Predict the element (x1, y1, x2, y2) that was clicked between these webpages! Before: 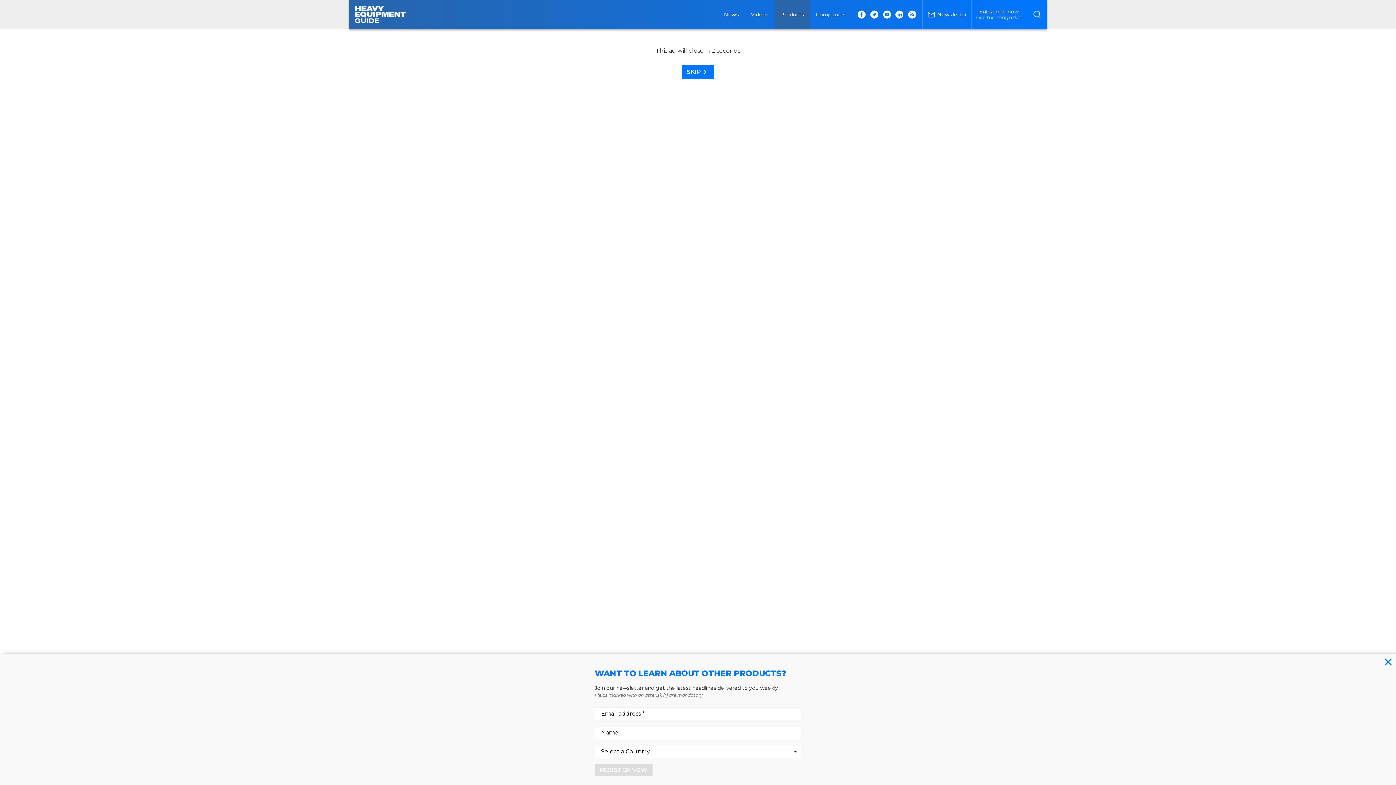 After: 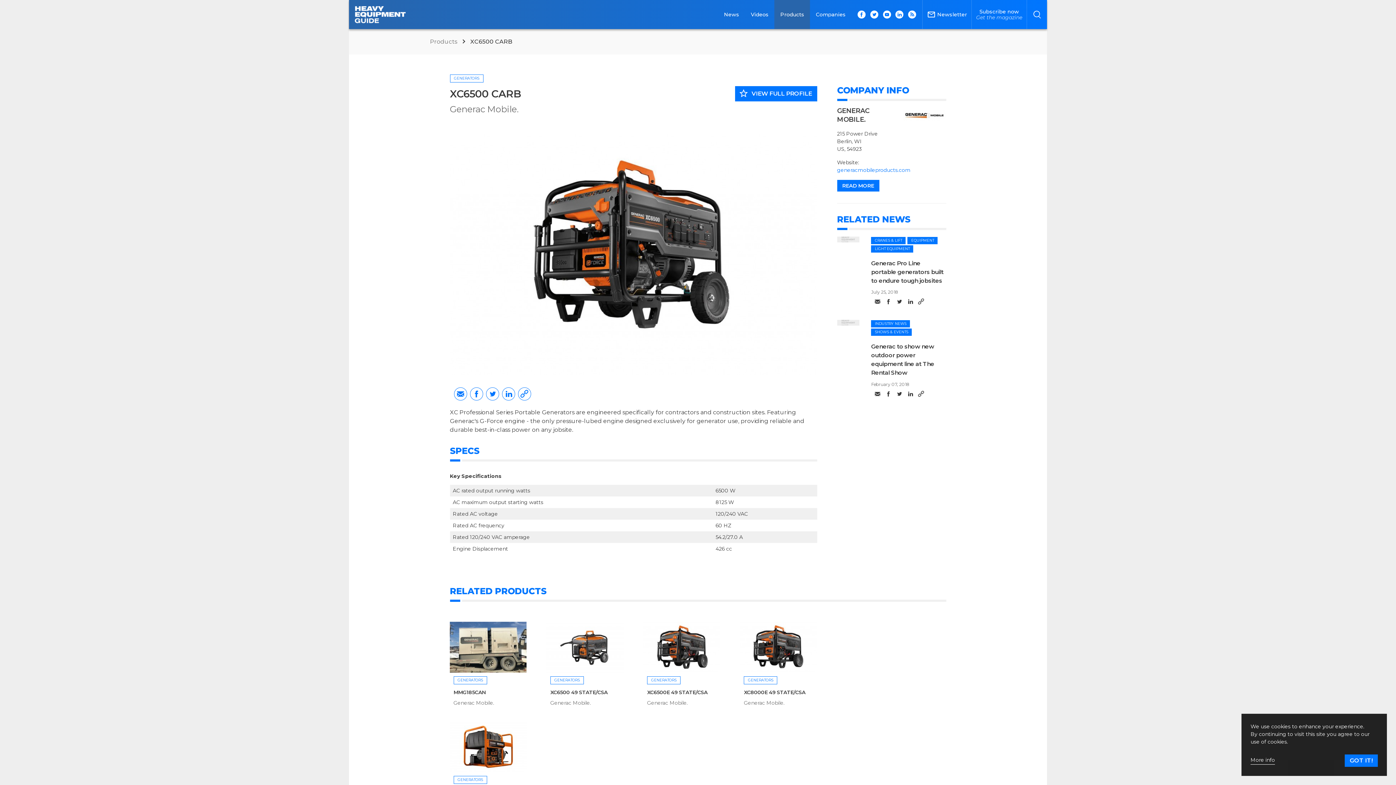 Action: bbox: (1382, 656, 1394, 668)